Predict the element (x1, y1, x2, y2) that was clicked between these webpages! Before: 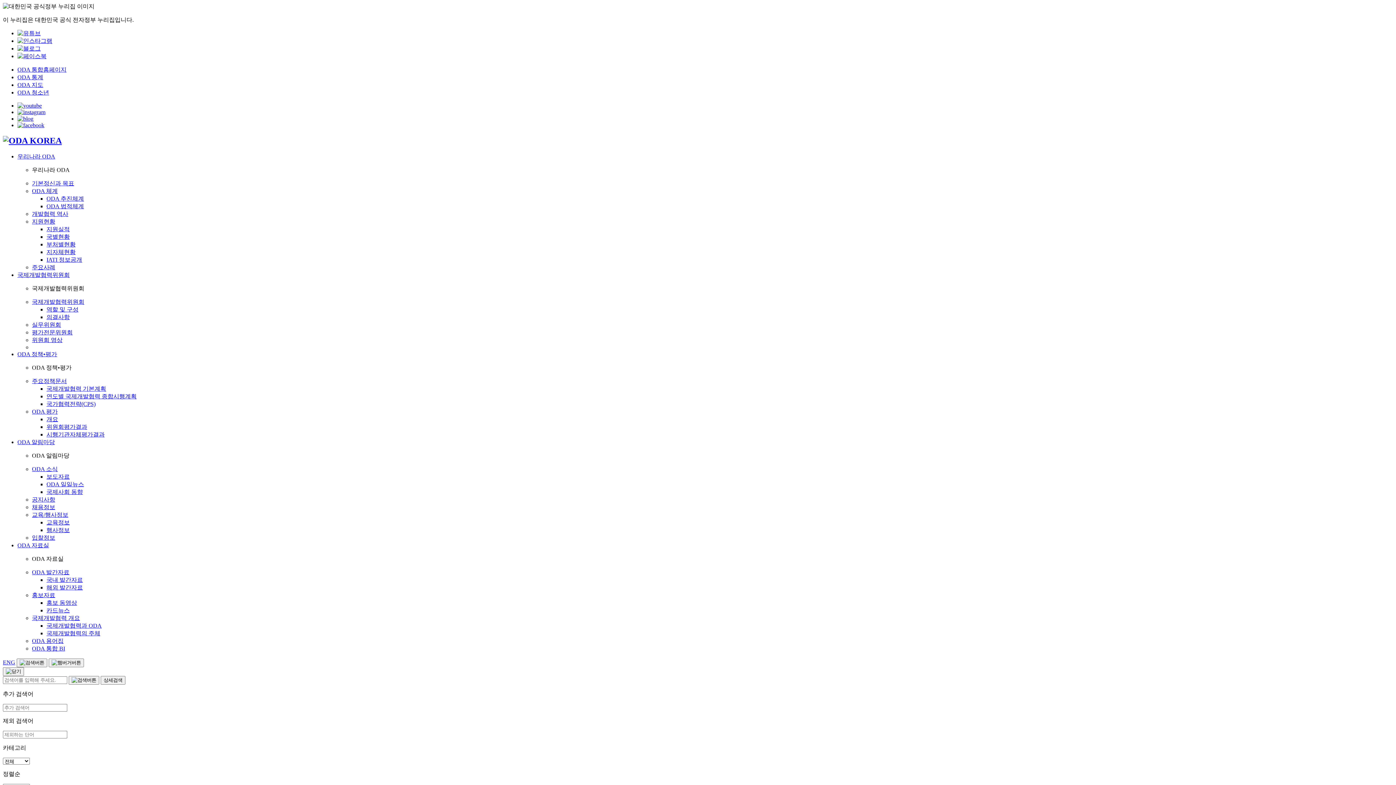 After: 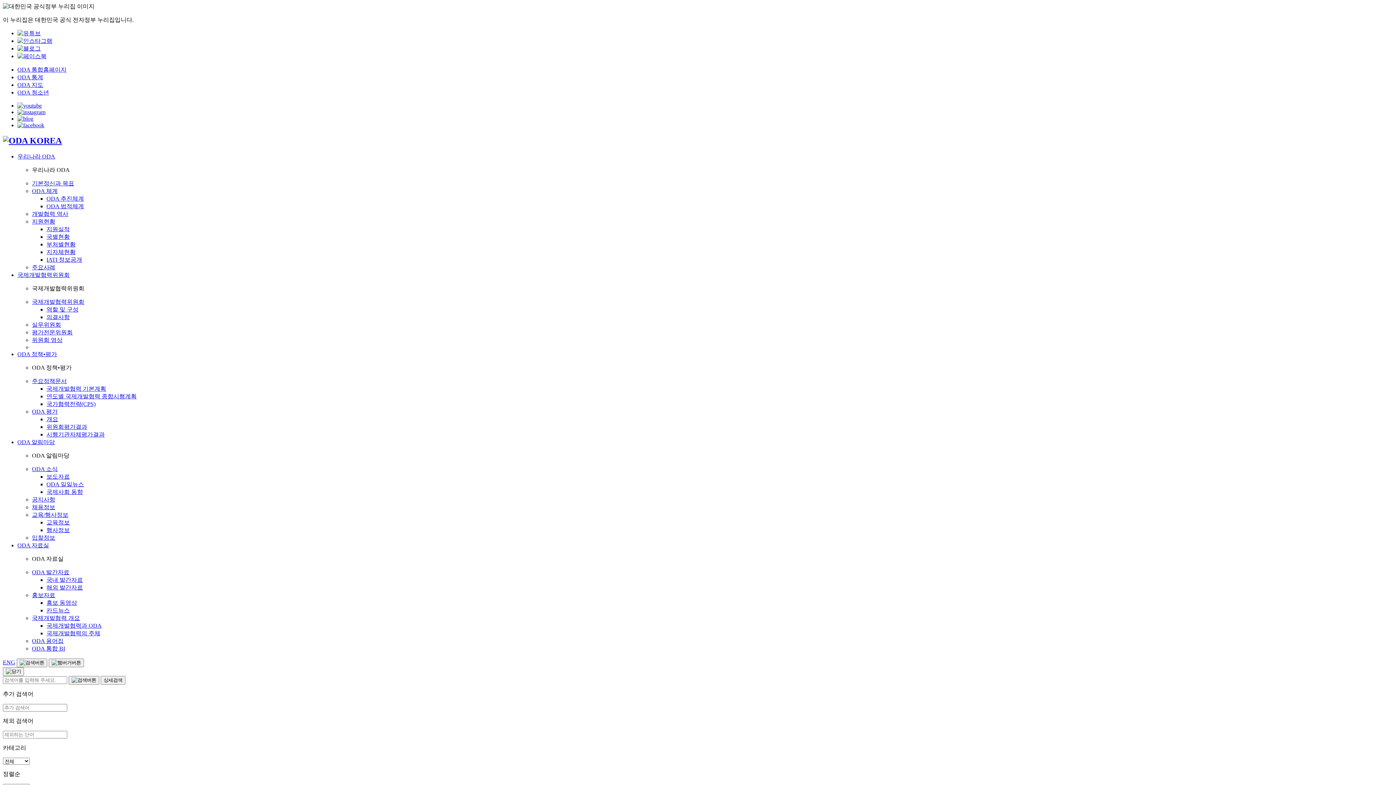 Action: label: ODA 소식 bbox: (32, 466, 57, 472)